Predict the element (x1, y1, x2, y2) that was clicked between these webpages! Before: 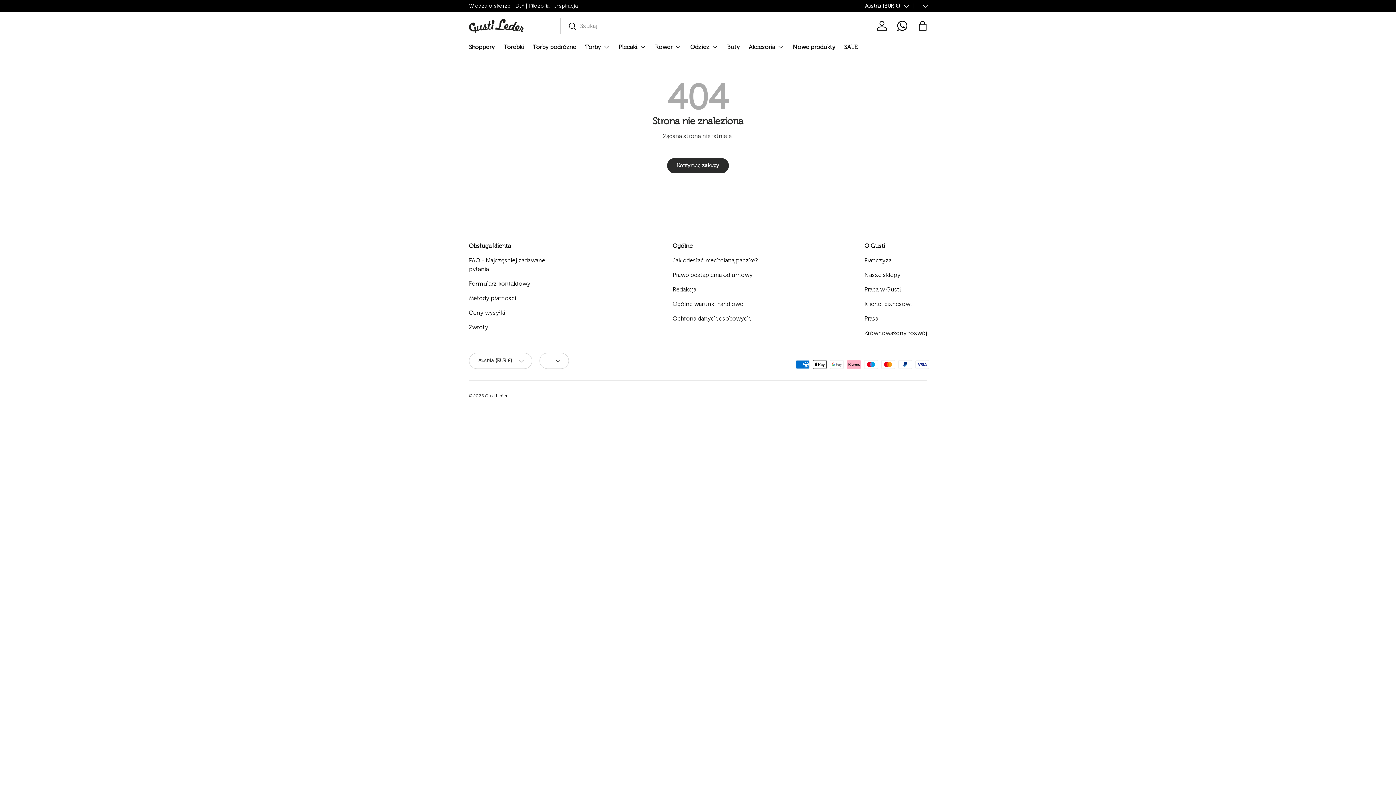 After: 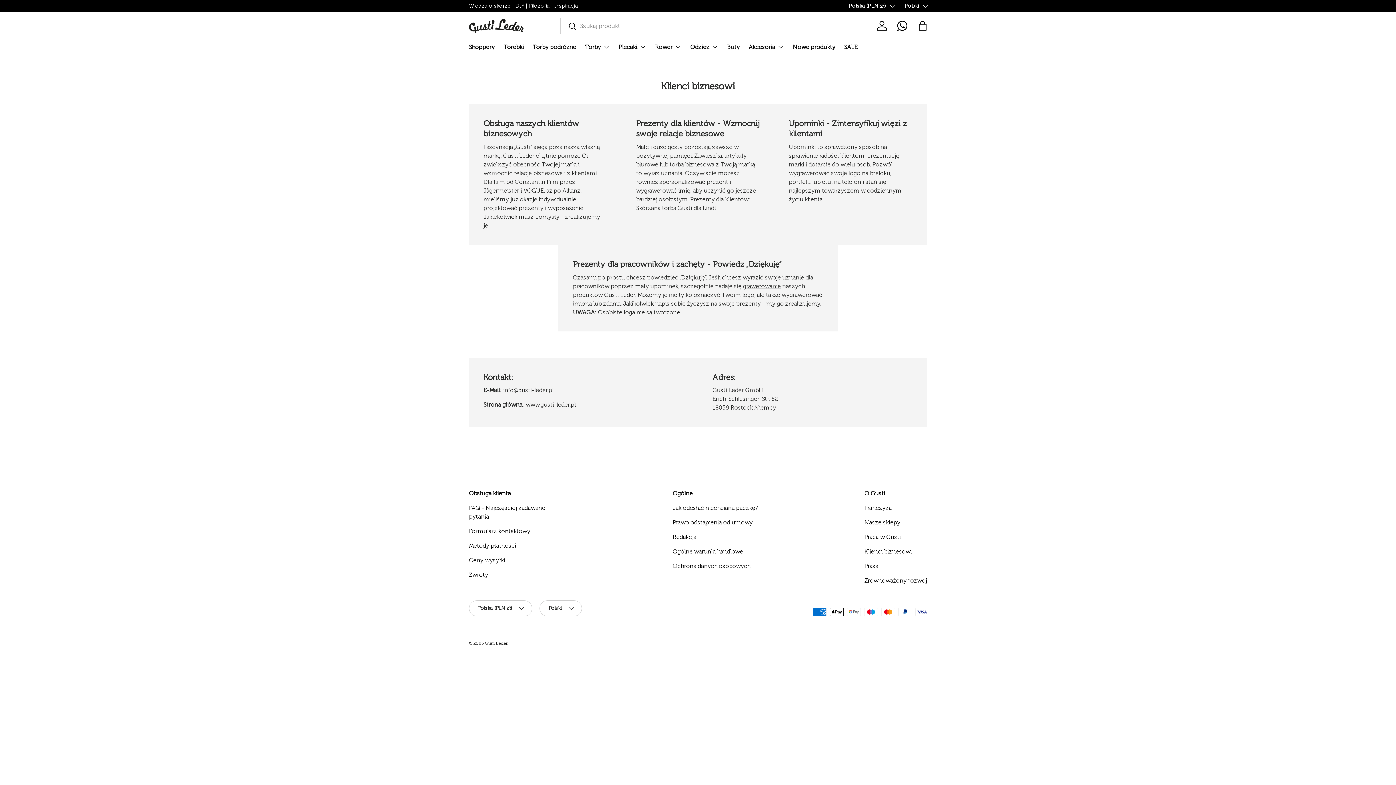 Action: label: Klienci biznesowi bbox: (864, 300, 912, 307)